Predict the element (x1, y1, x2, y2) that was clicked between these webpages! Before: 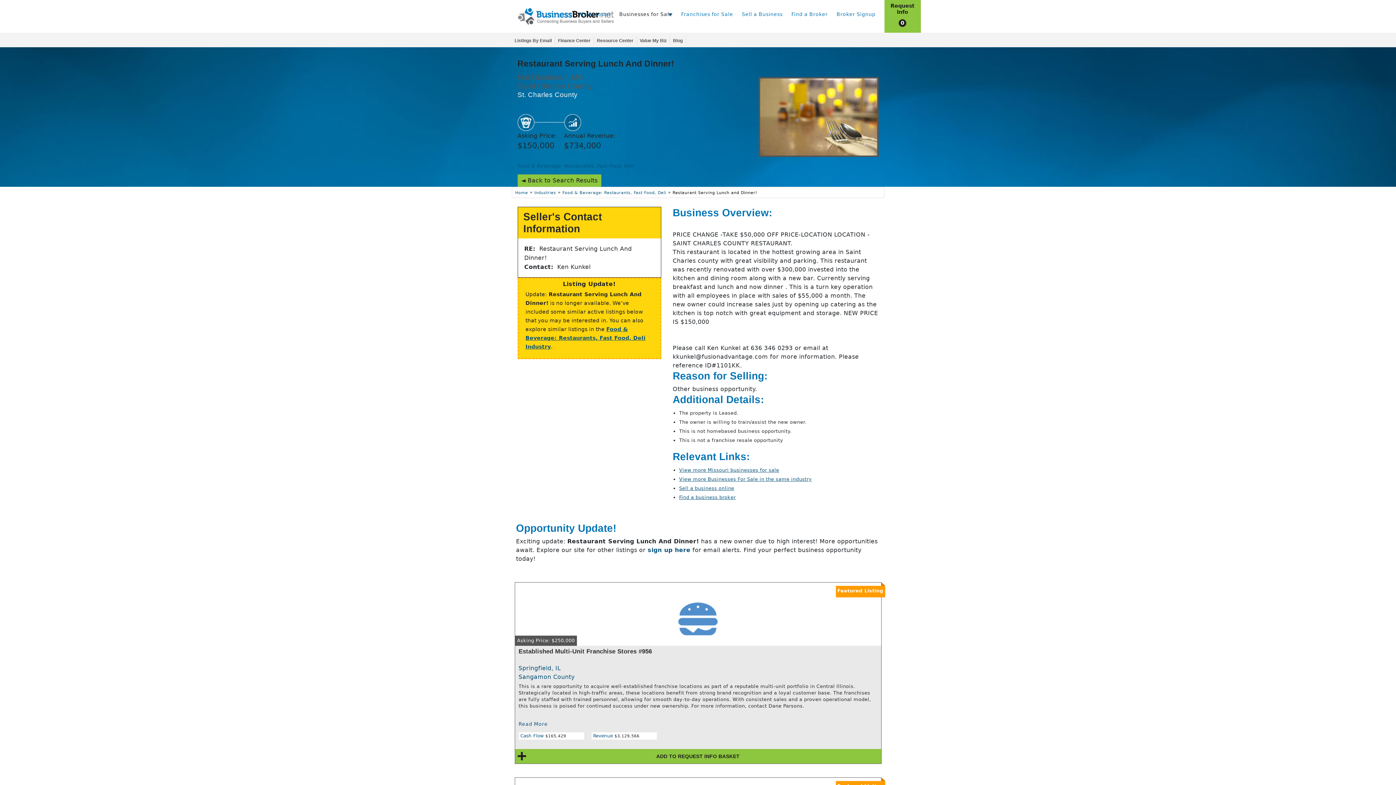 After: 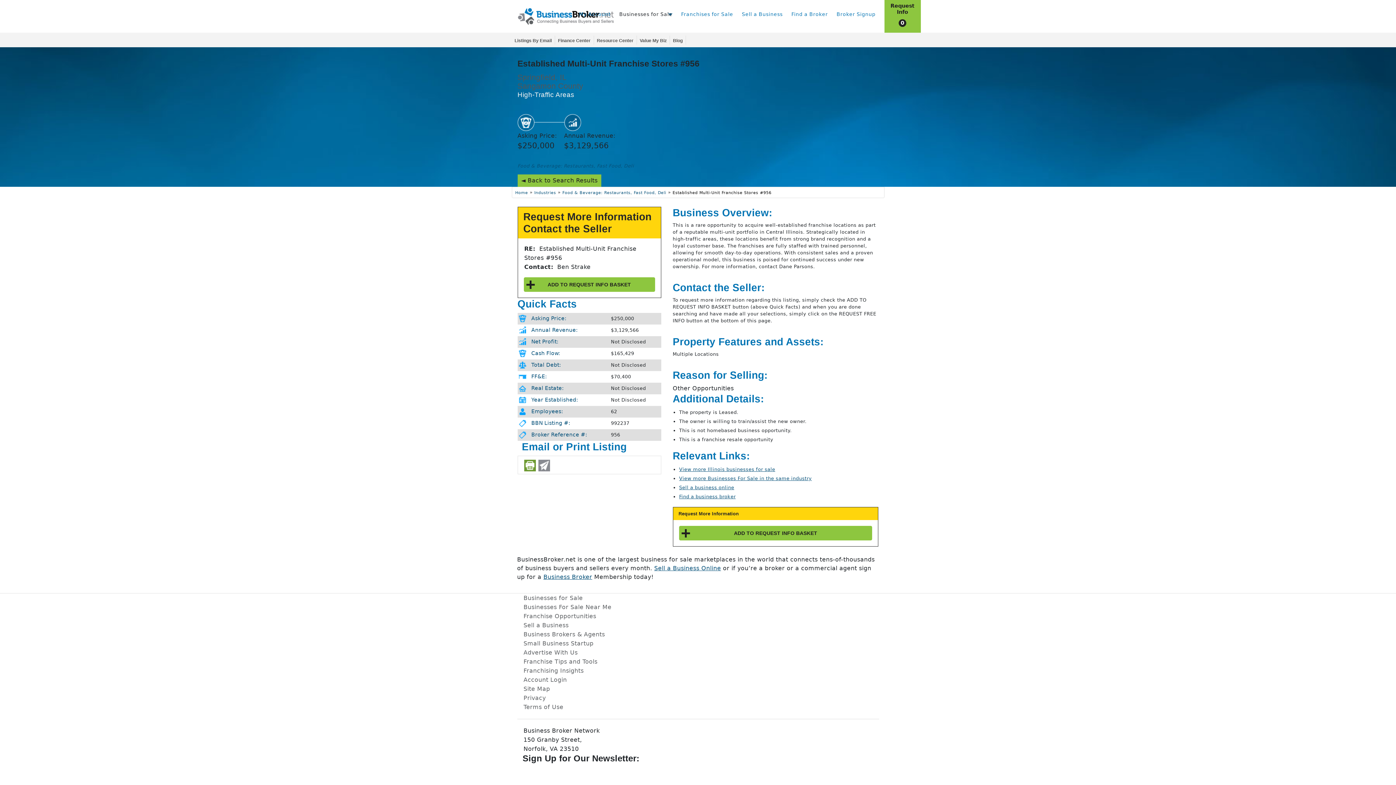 Action: label: Asking Price: $250,000
Established Multi-Unit Franchise Stores #956
Springfield, IL
Sangamon County

This is a rare opportunity to acquire well-established franchise locations as part of a reputable multi-unit portfolio in Central Illinois. Strategically located in high-traffic areas, these locations benefit from strong brand recognition and a loyal customer base. The franchises are fully staffed with trained personnel, allowing for smooth day-to-day operations. With consistent sales and a proven operational model, this business is poised for continued success under new ownership. For more information, contact Dane Parsons. bbox: (515, 582, 881, 717)